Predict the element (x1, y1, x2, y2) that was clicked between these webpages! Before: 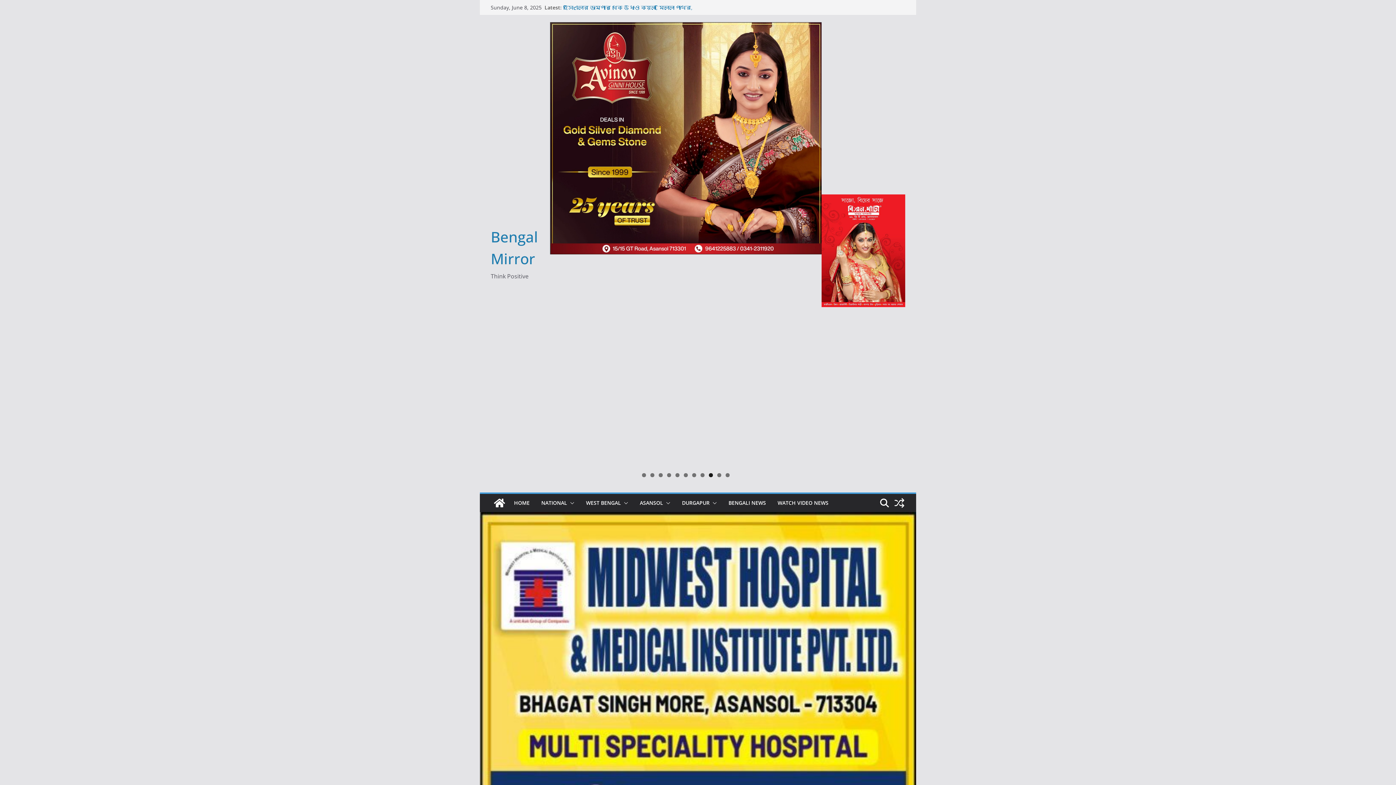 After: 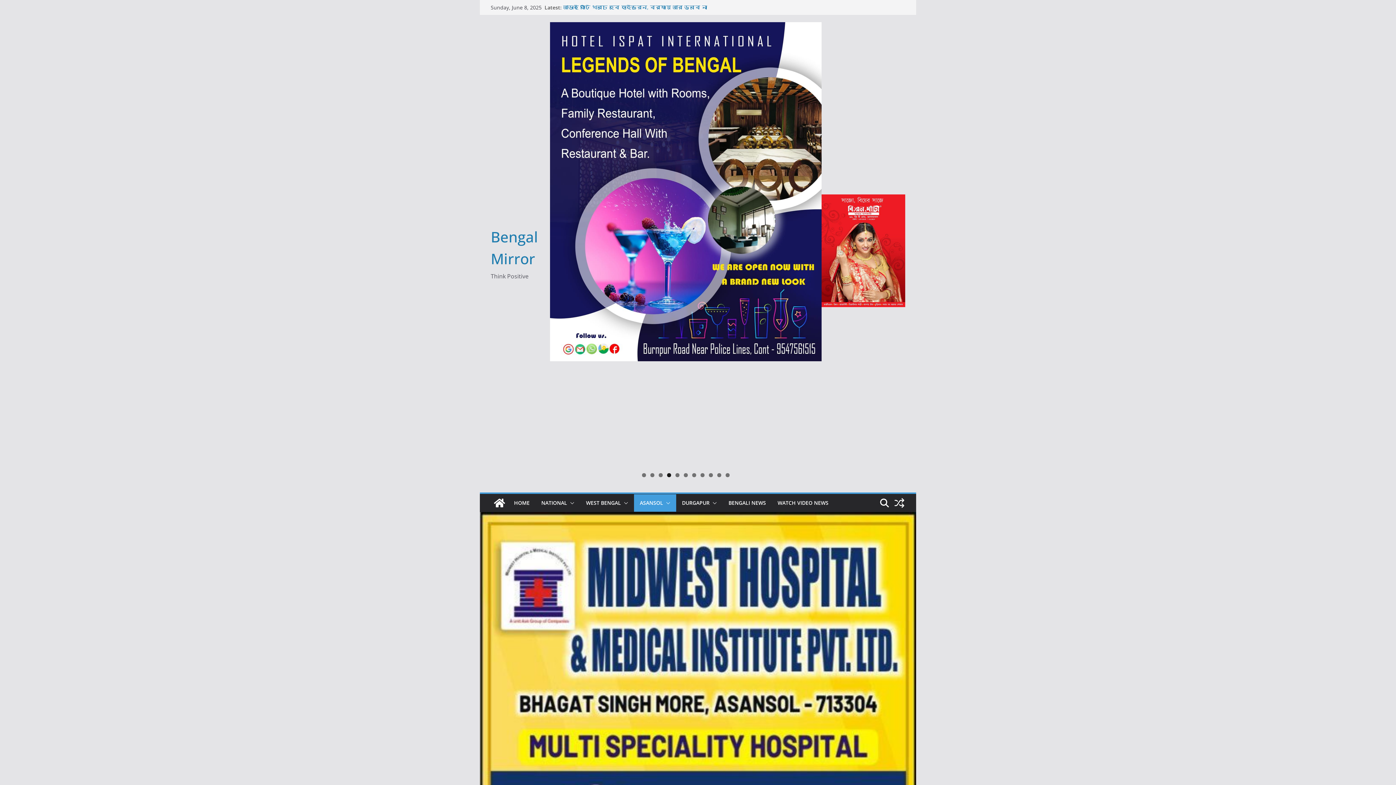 Action: bbox: (663, 498, 670, 508)